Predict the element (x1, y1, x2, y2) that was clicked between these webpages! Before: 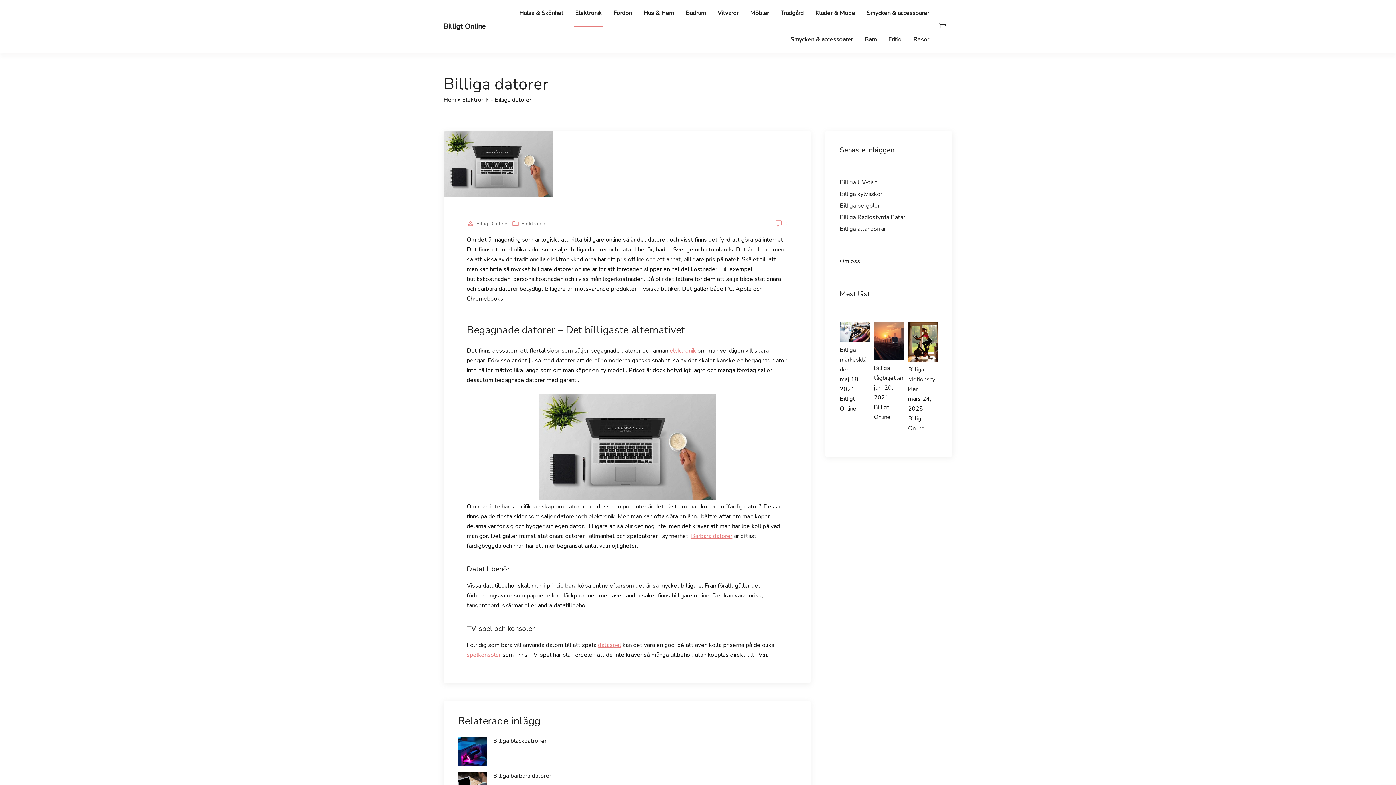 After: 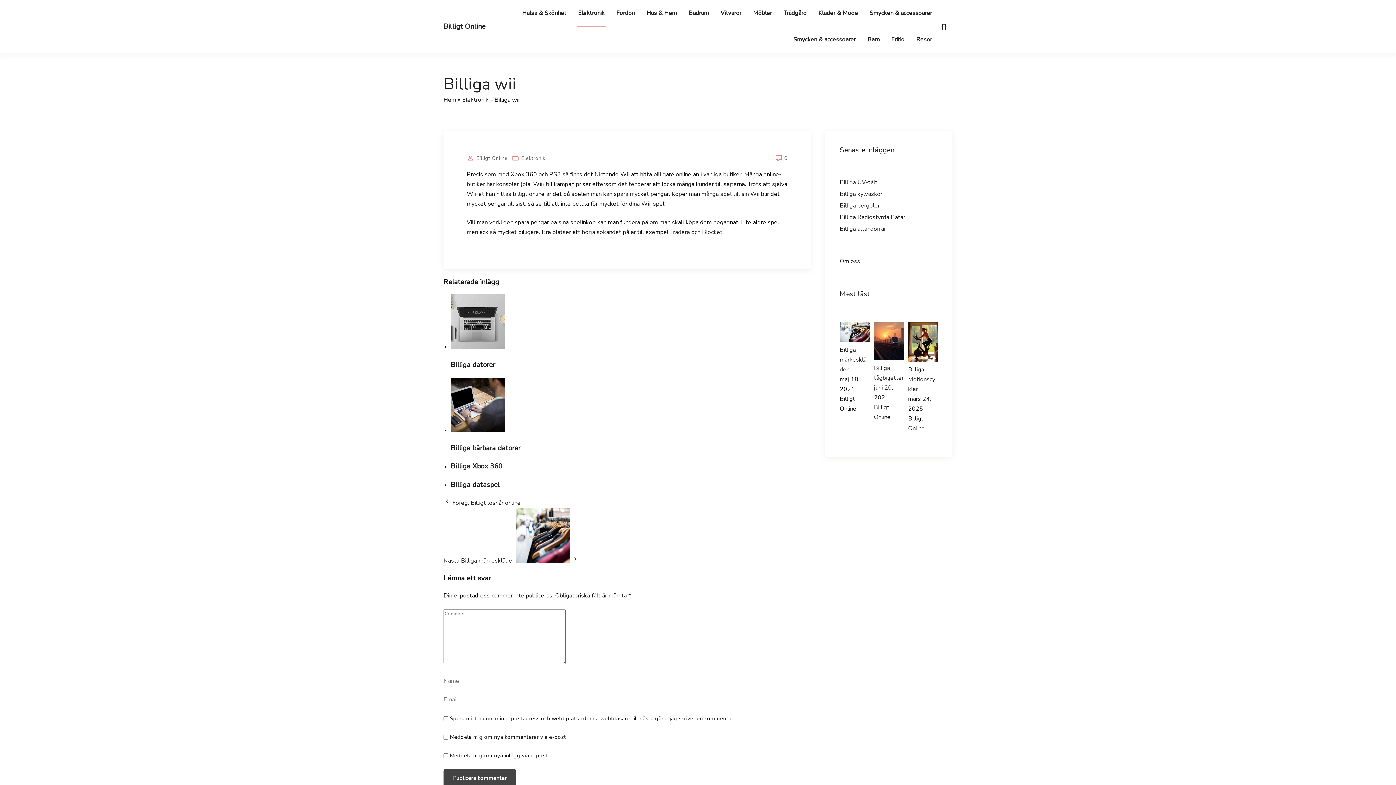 Action: bbox: (17, 726, 46, 736) label: Billiga wii